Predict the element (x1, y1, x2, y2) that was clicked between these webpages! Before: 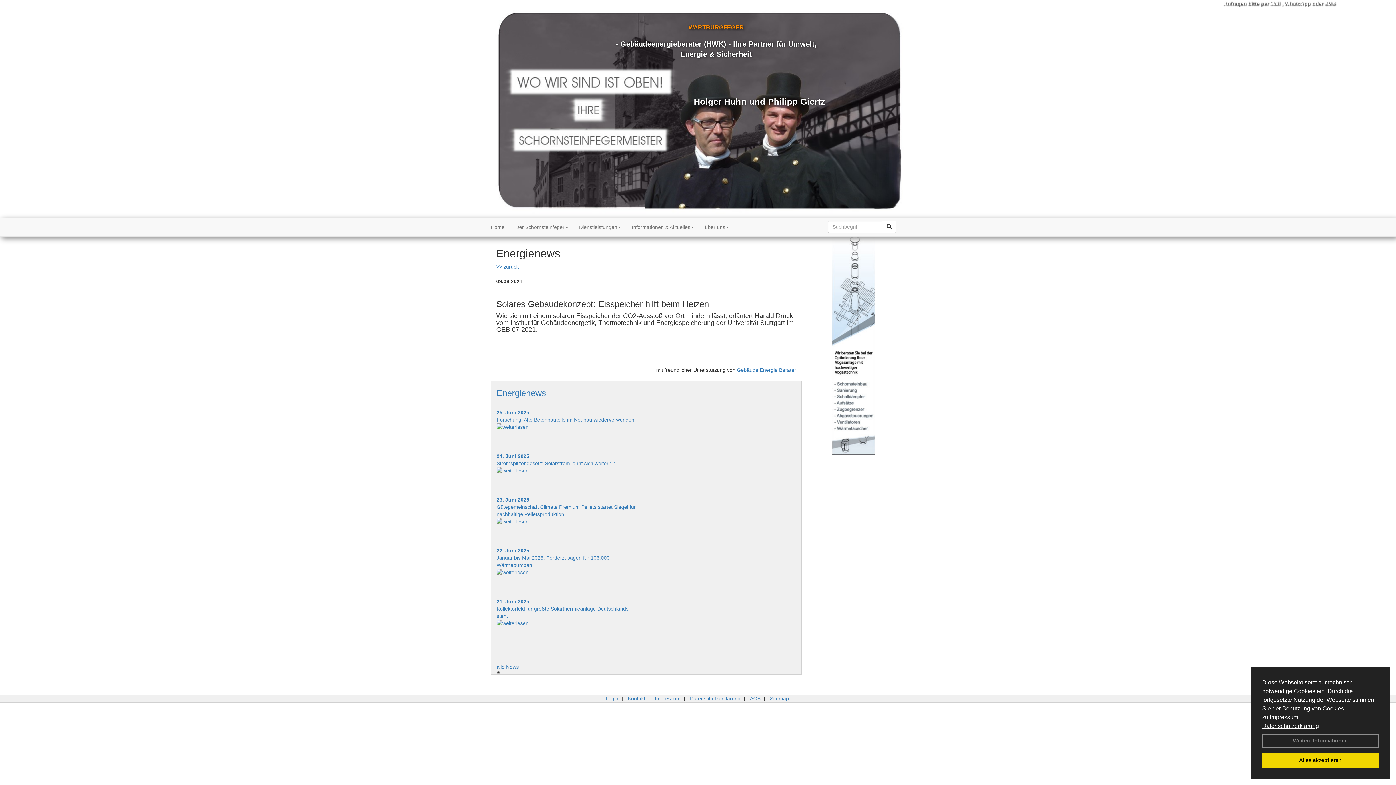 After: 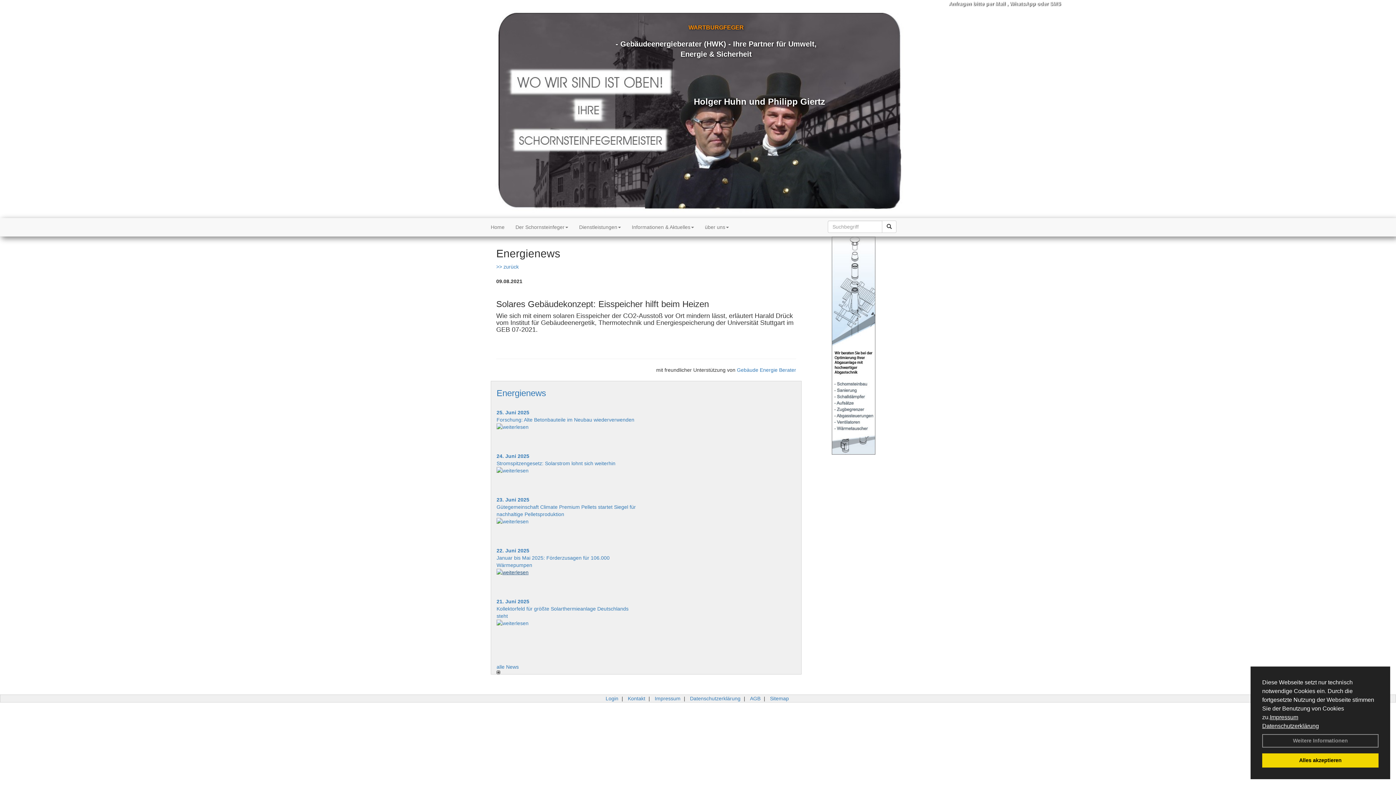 Action: bbox: (496, 569, 640, 576)